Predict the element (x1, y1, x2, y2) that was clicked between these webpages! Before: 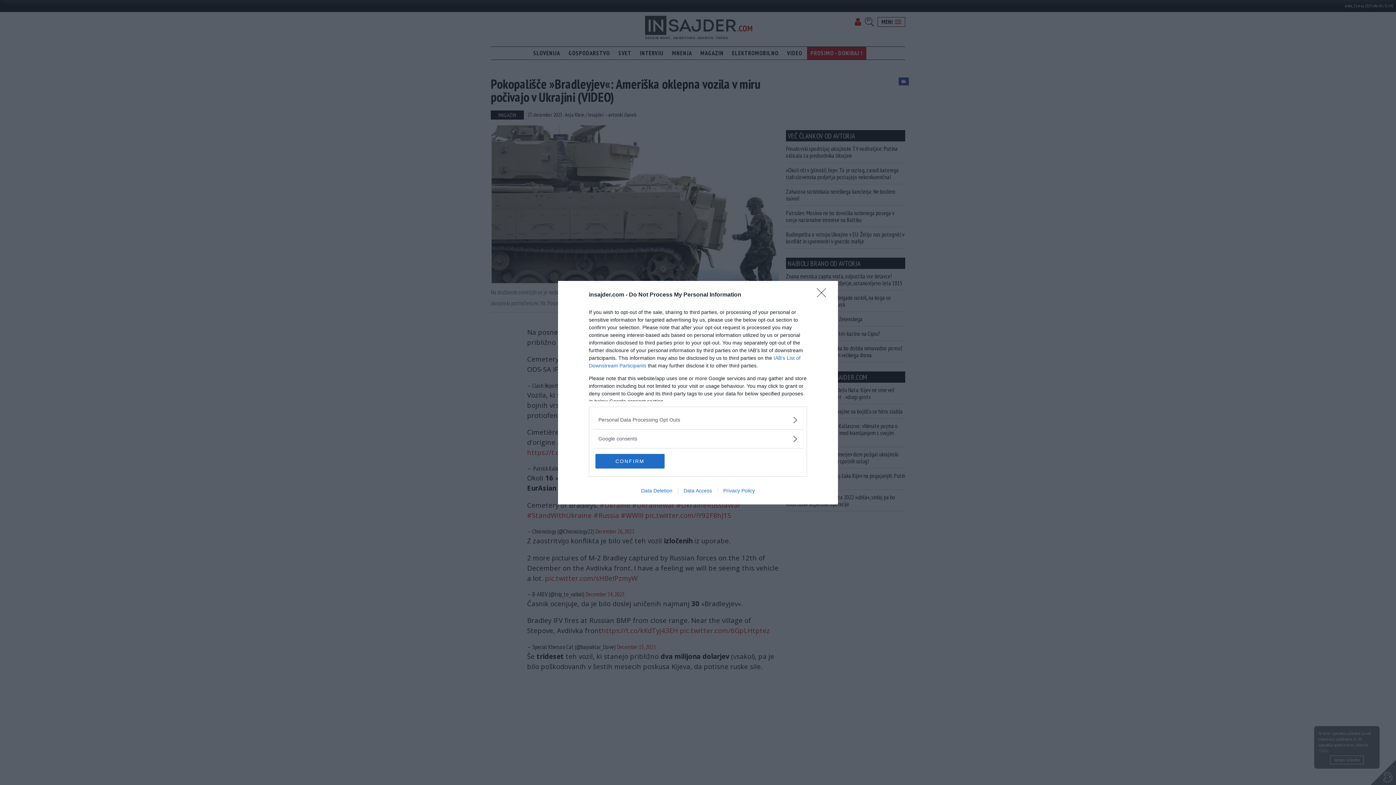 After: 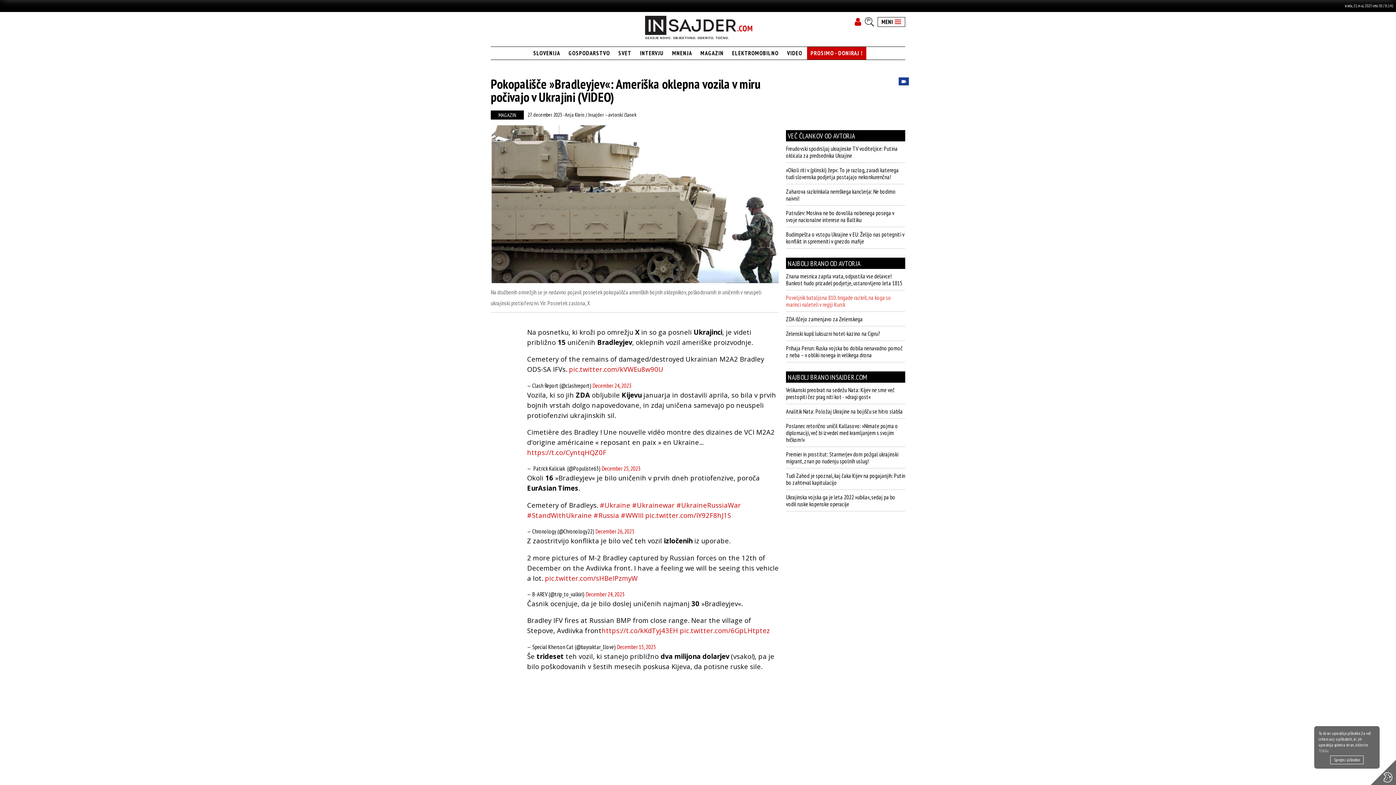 Action: bbox: (817, 288, 830, 302) label: Close